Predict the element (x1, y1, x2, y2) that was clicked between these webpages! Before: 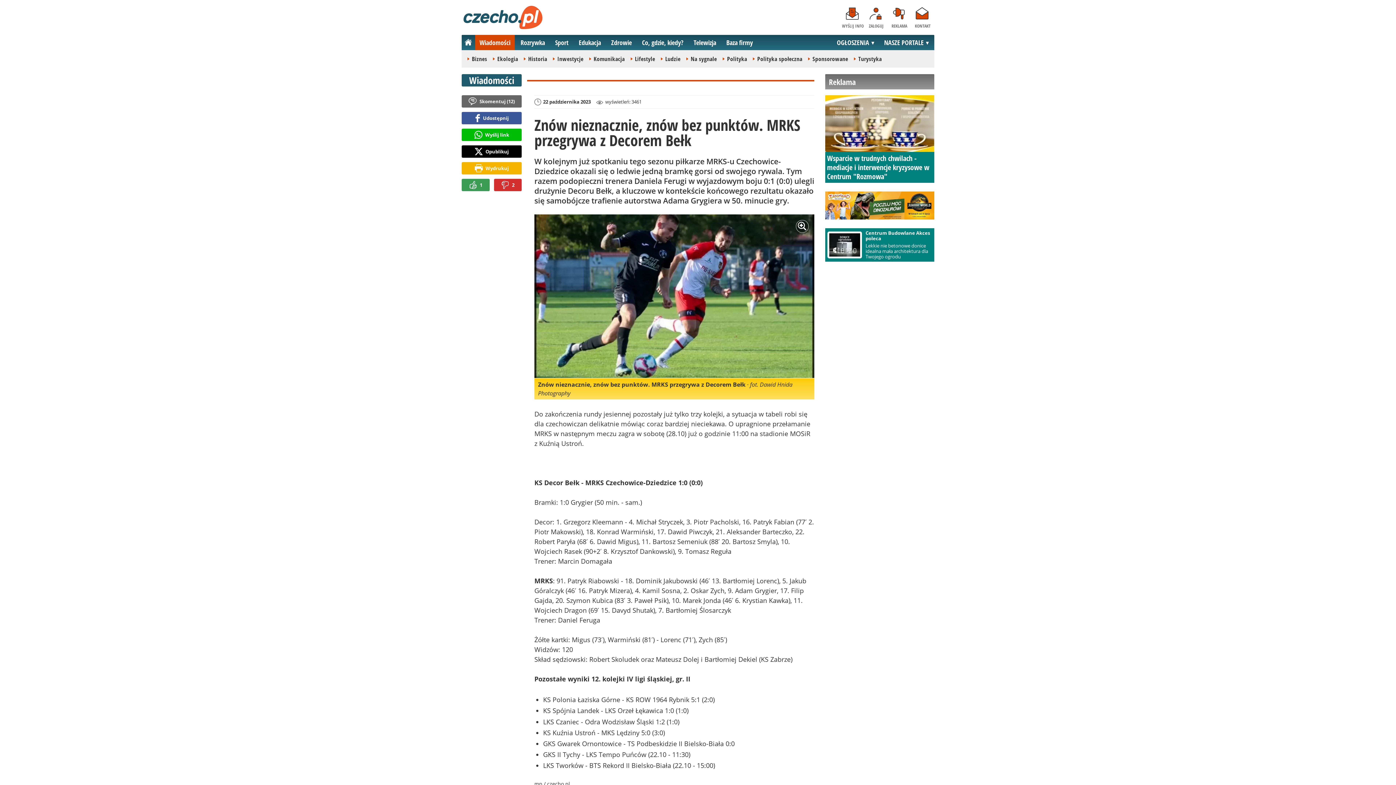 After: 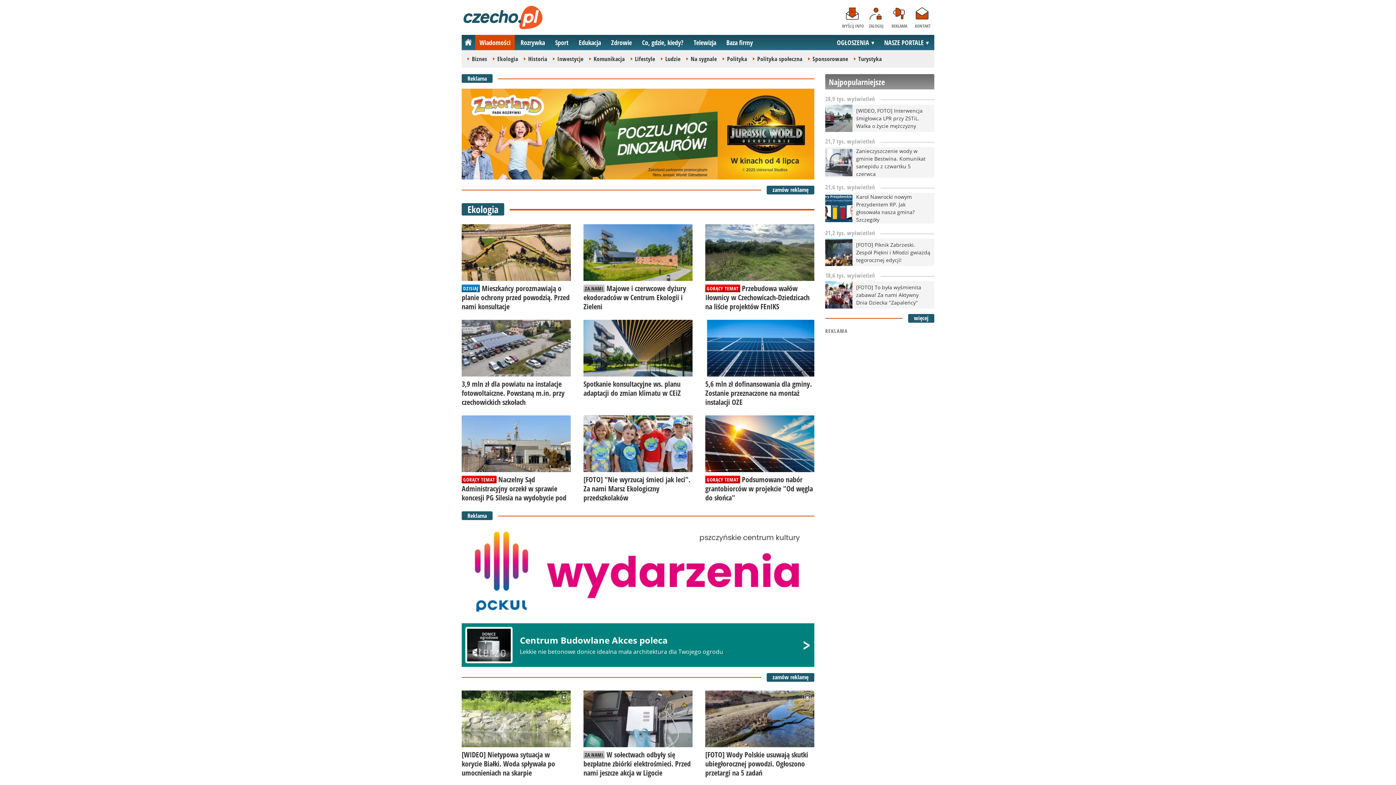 Action: label: Ekologia bbox: (497, 54, 518, 63)